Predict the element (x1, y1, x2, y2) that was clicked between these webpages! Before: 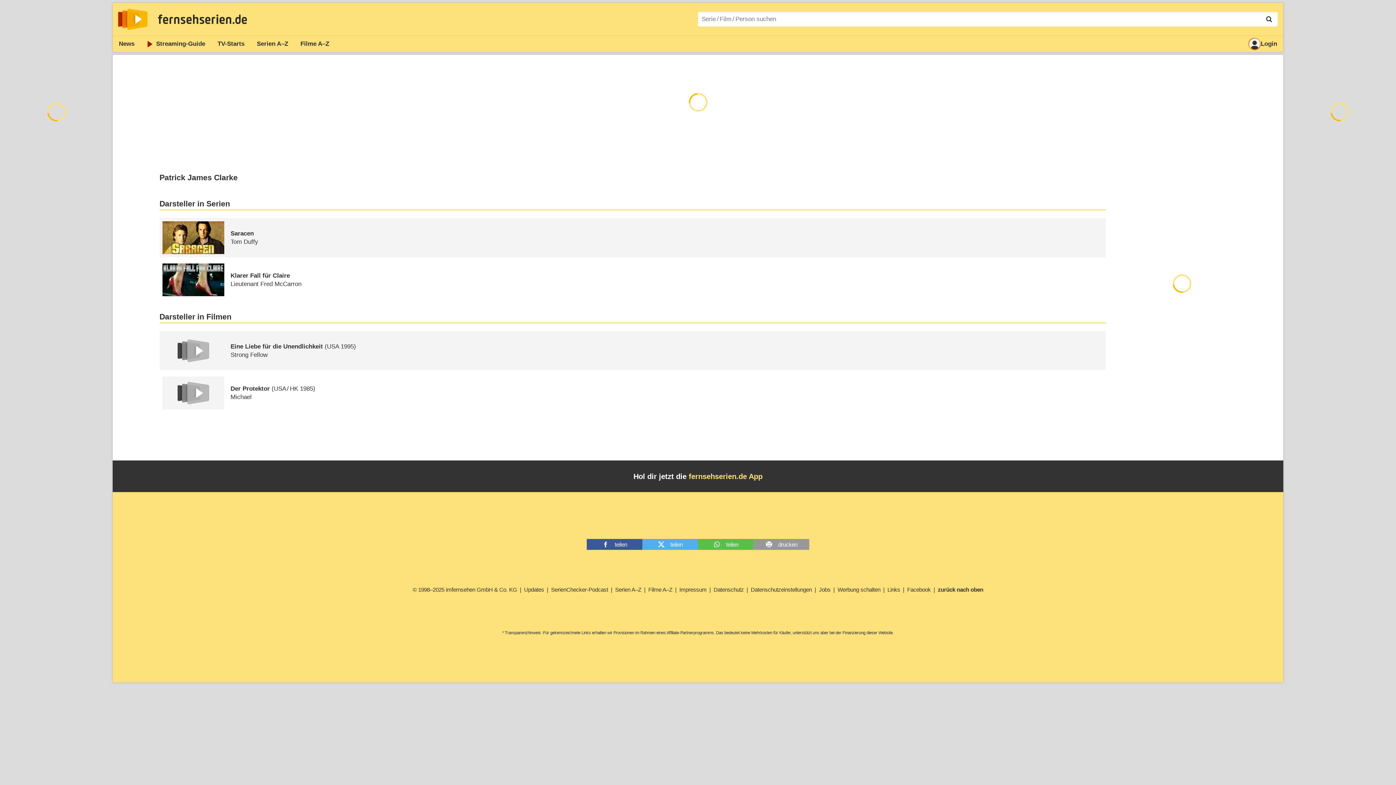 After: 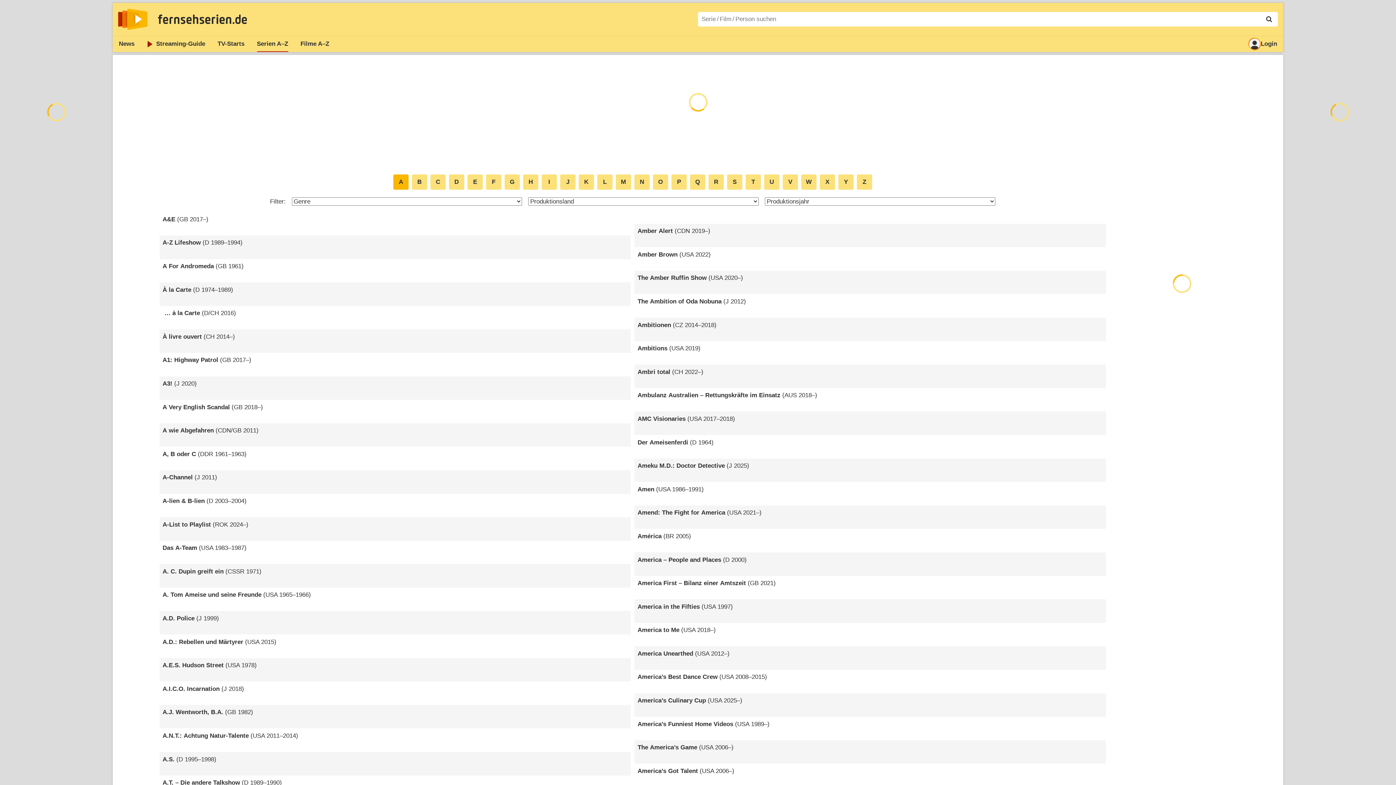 Action: label: Serien A–Z bbox: (250, 36, 294, 52)